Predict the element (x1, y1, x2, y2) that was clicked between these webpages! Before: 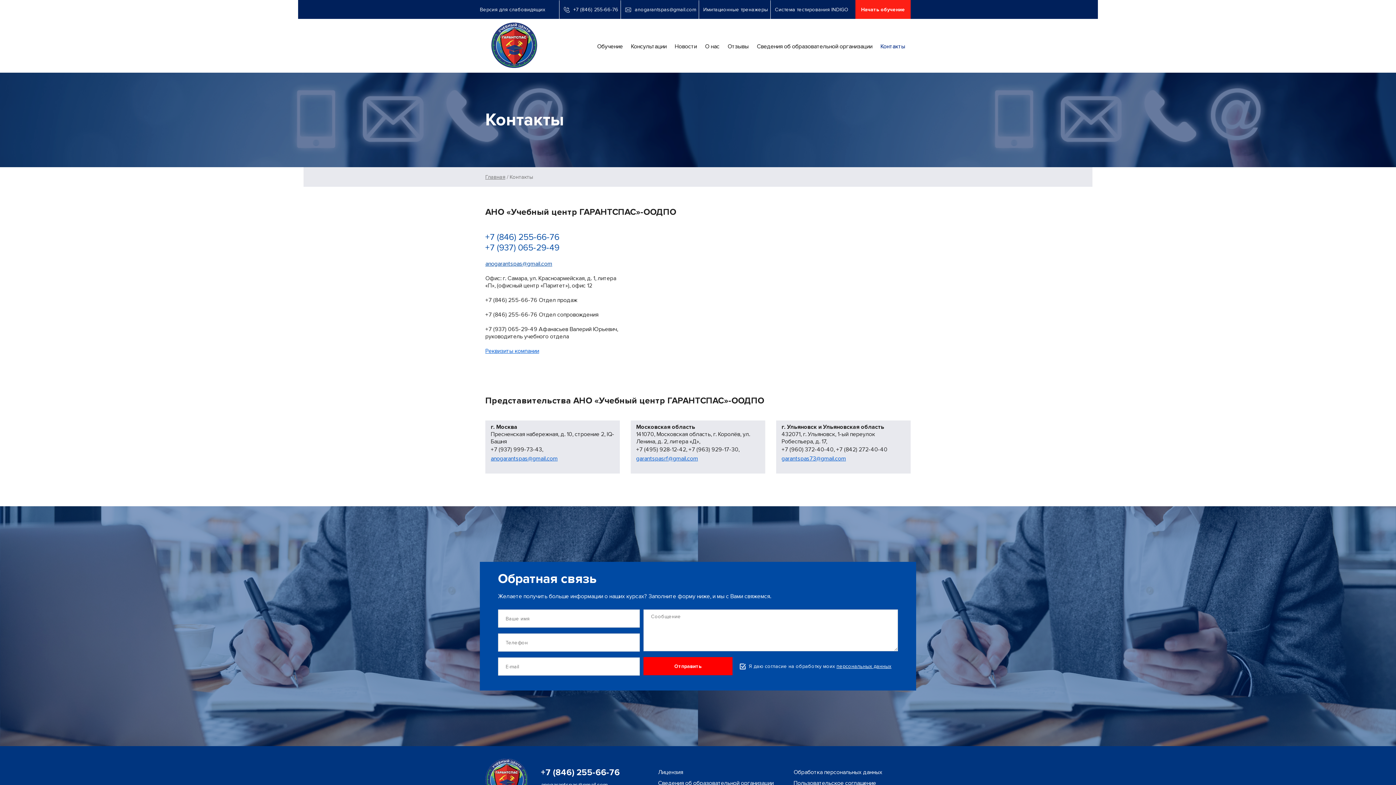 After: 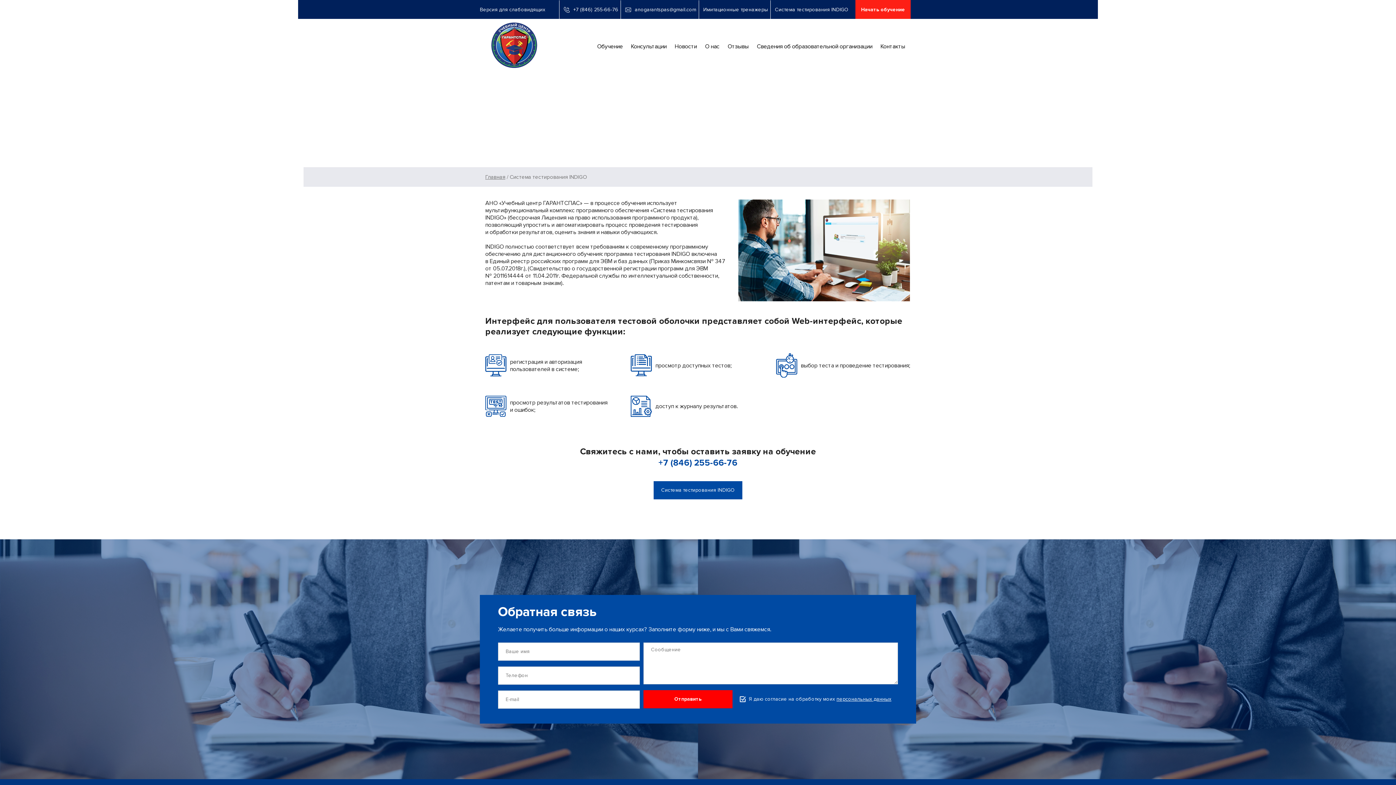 Action: label: Система тестирования INDIGO bbox: (775, 6, 848, 12)